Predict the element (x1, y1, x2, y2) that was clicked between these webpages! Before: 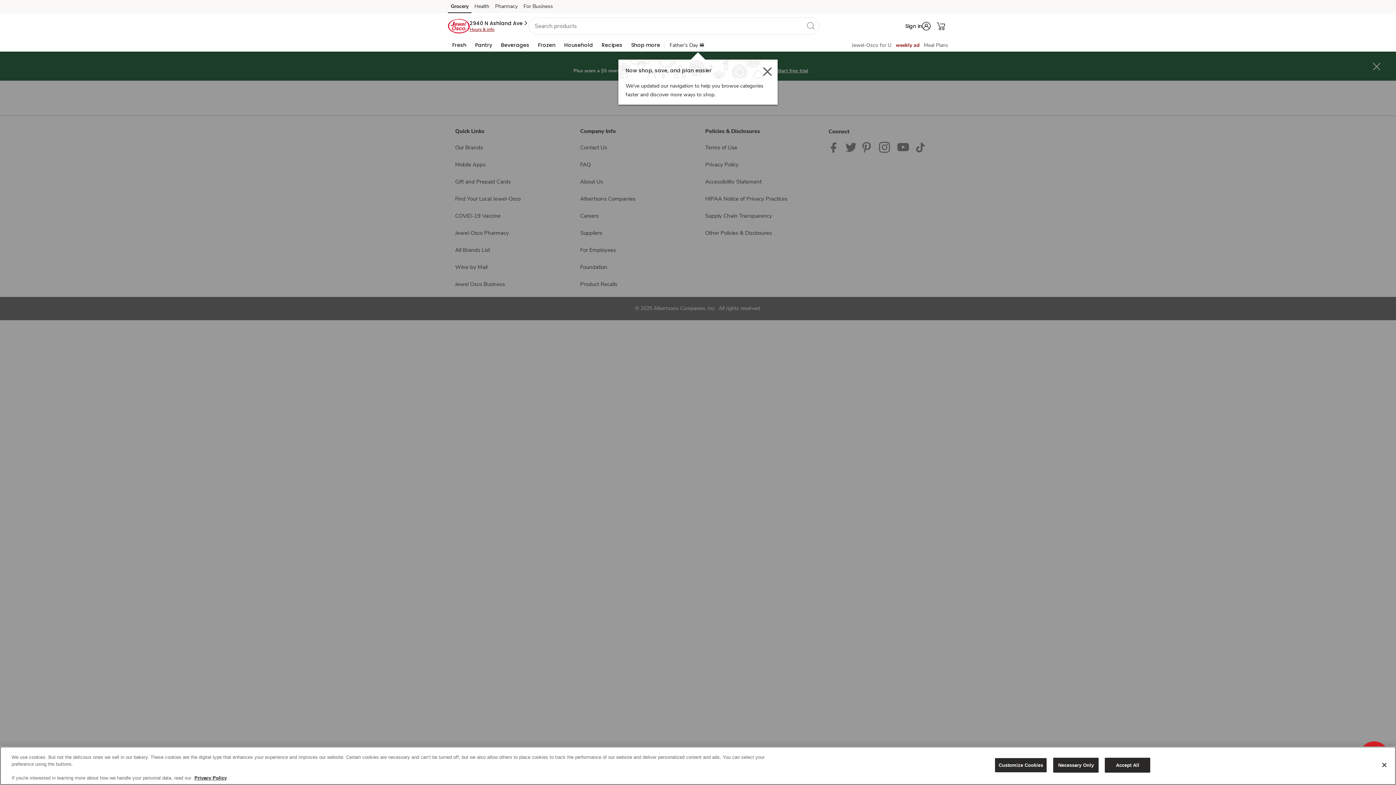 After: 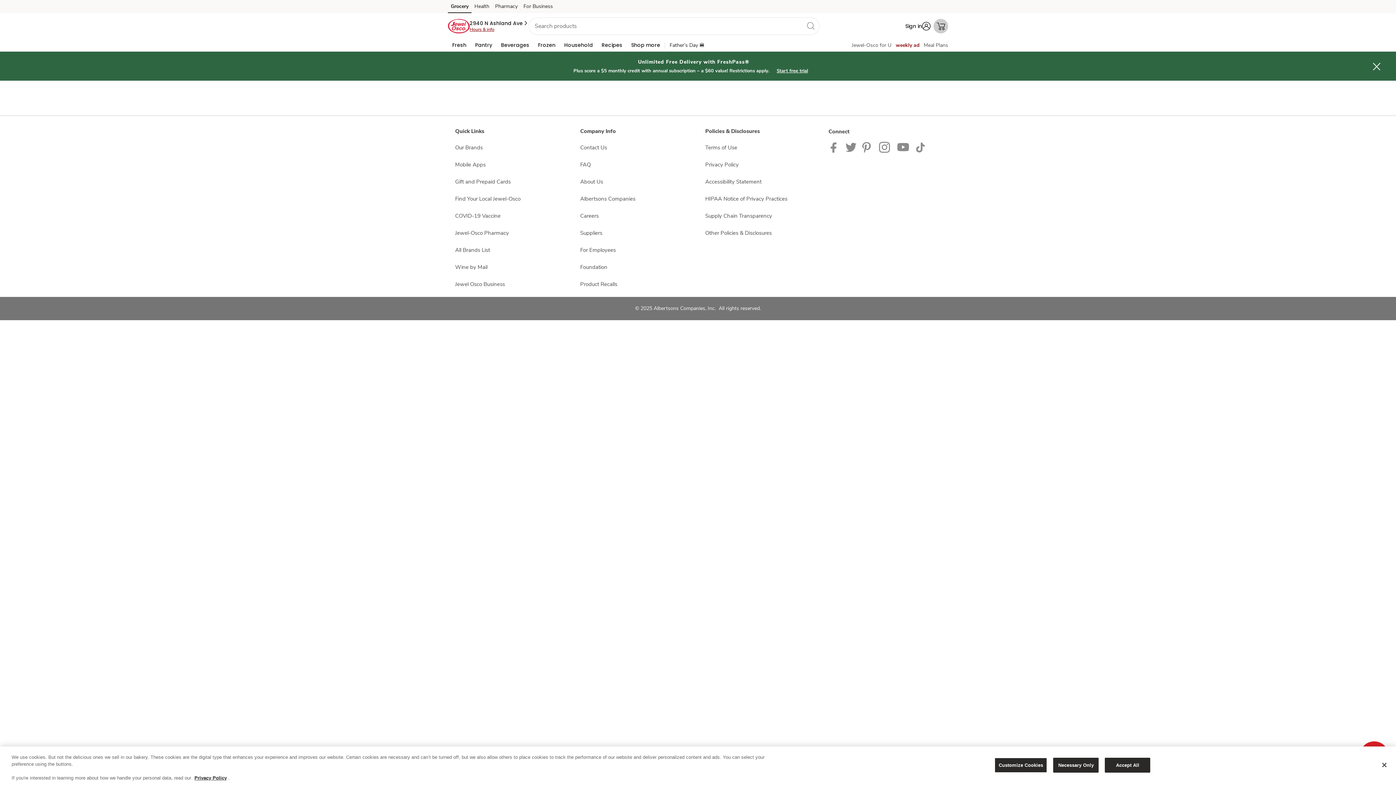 Action: bbox: (933, 18, 948, 33) label: Shopping Cart